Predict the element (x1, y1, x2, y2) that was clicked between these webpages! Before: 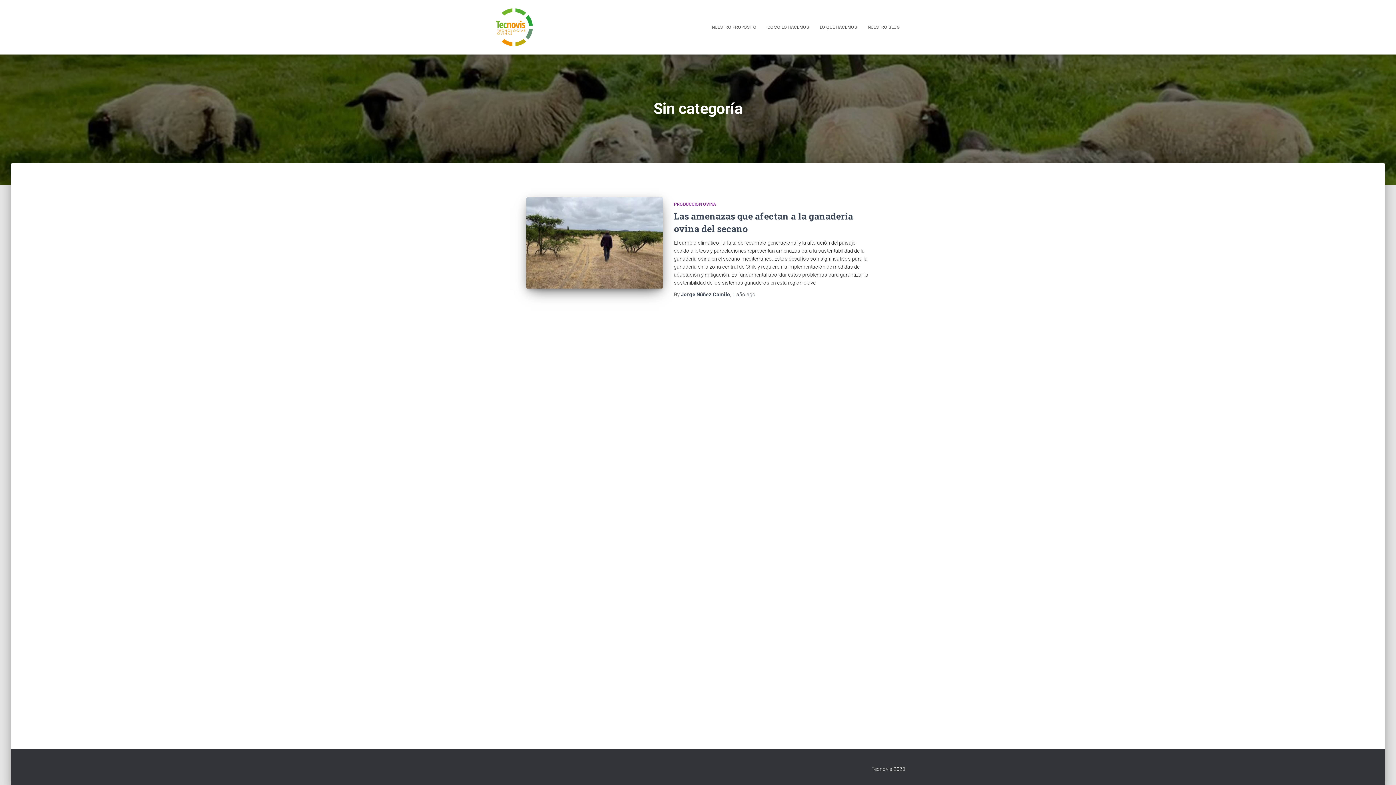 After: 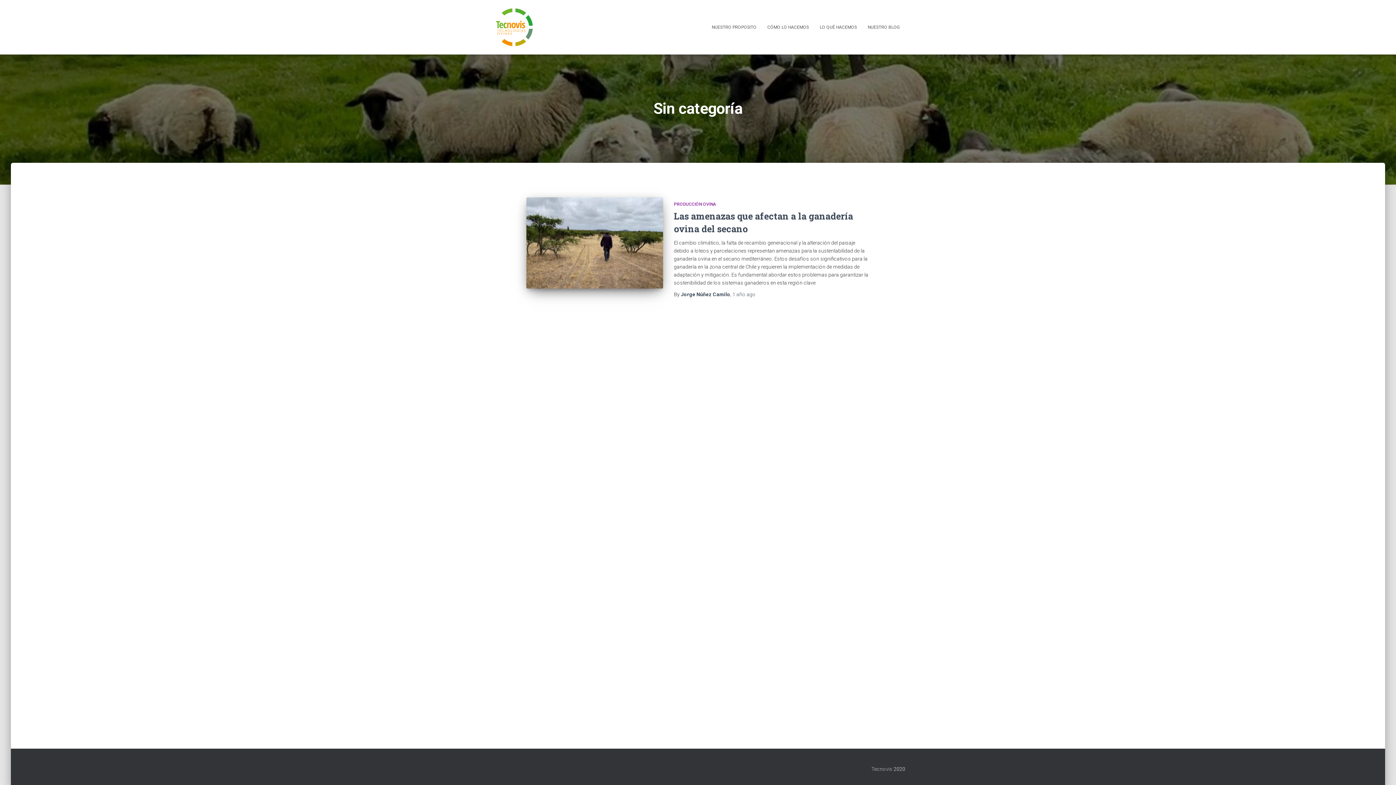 Action: bbox: (871, 766, 892, 772) label: Tecnovis